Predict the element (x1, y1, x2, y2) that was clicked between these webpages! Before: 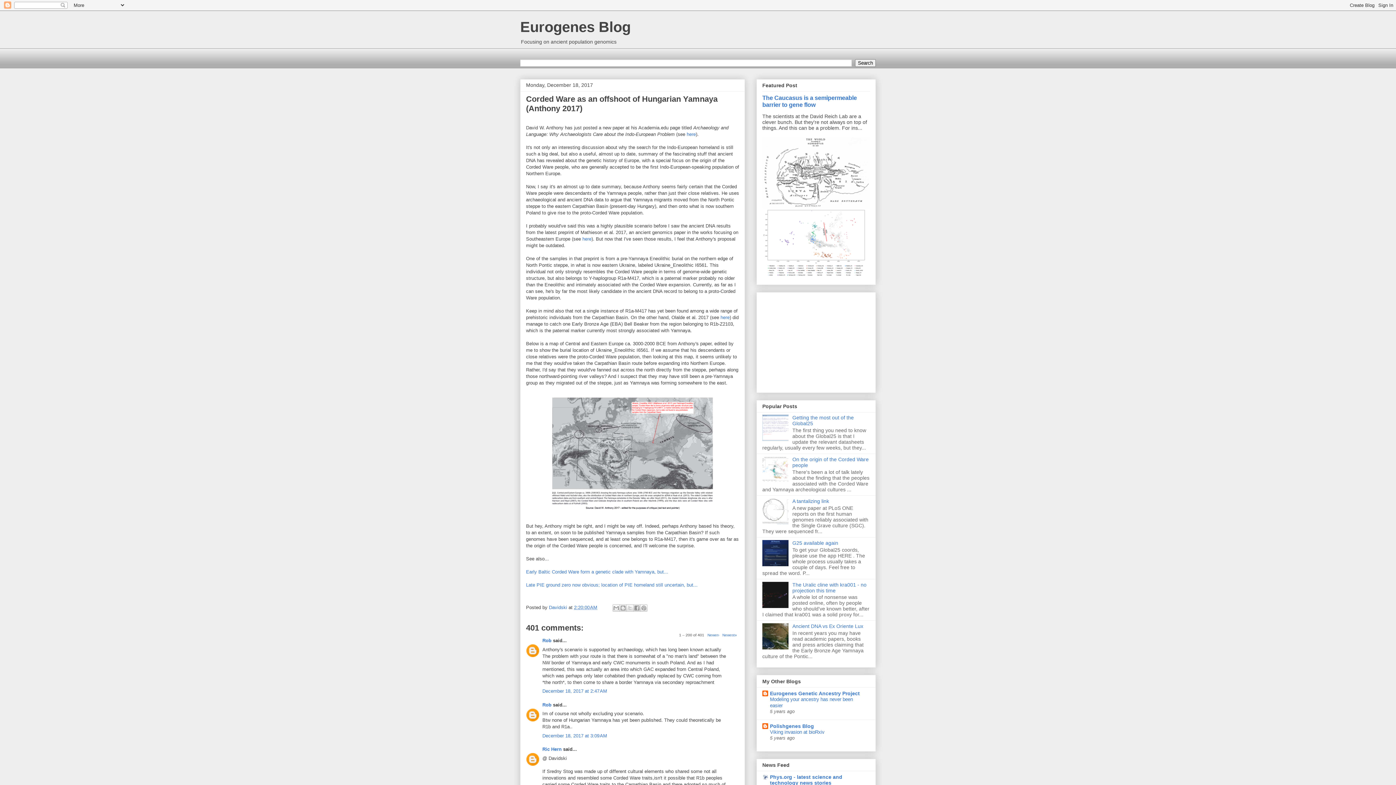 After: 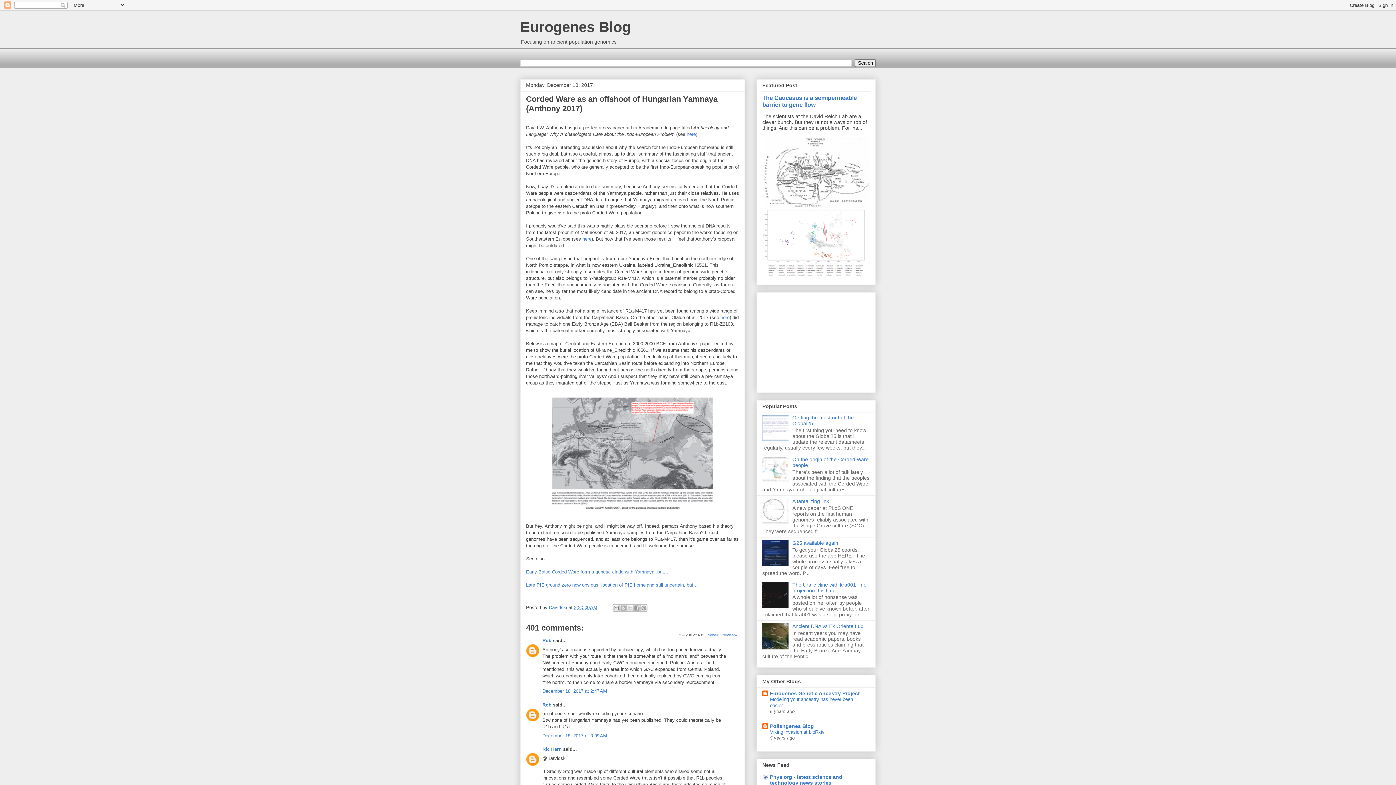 Action: bbox: (770, 690, 860, 696) label: Eurogenes Genetic Ancestry Project